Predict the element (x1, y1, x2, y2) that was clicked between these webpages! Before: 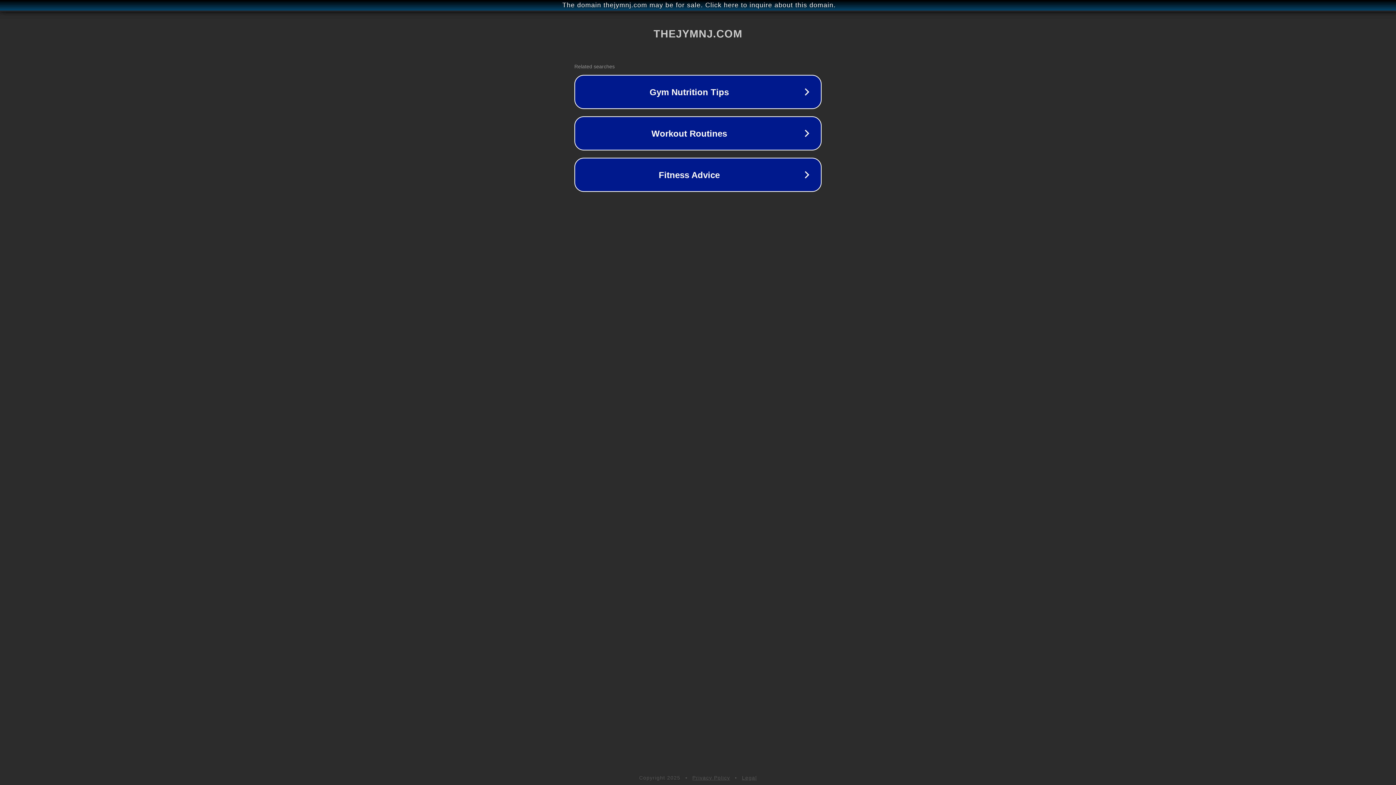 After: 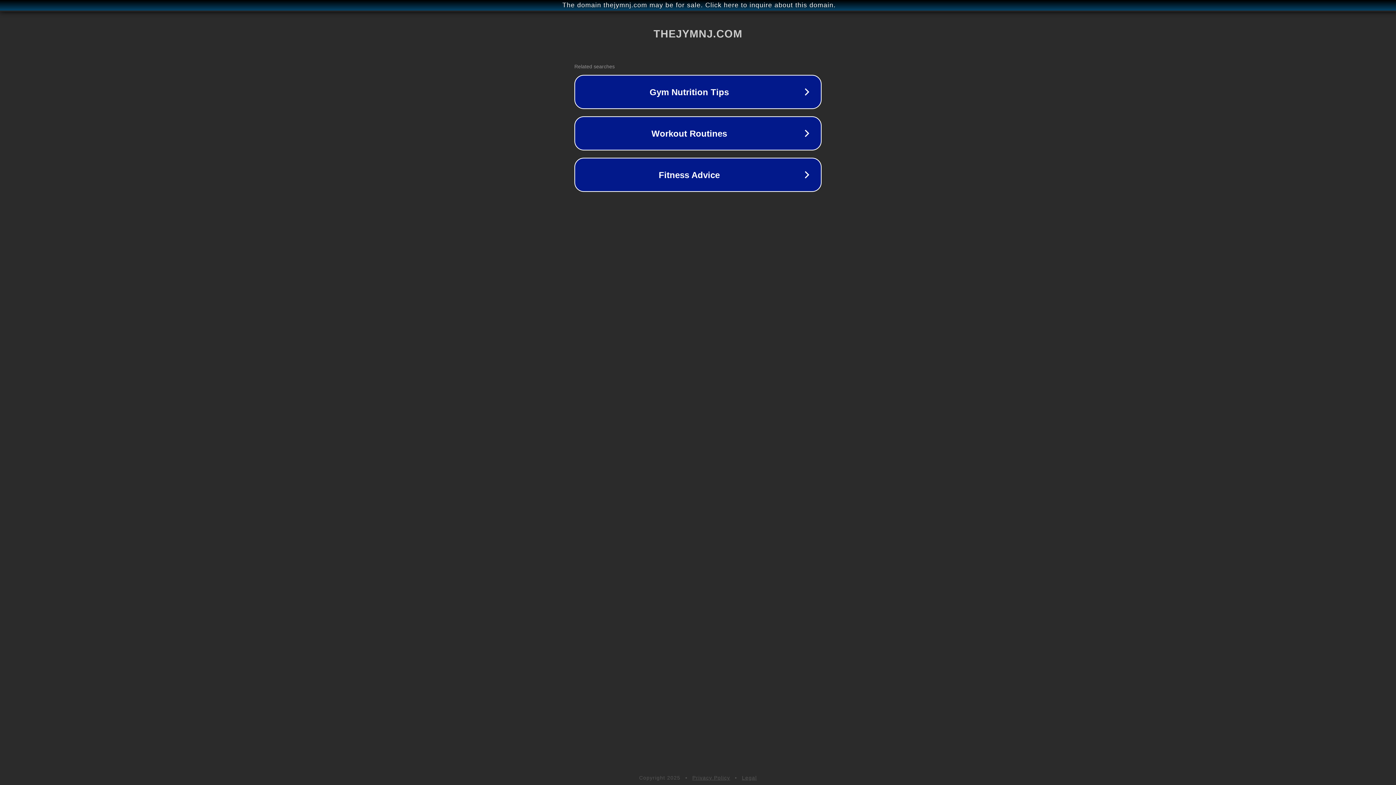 Action: label: Privacy Policy bbox: (692, 775, 730, 781)